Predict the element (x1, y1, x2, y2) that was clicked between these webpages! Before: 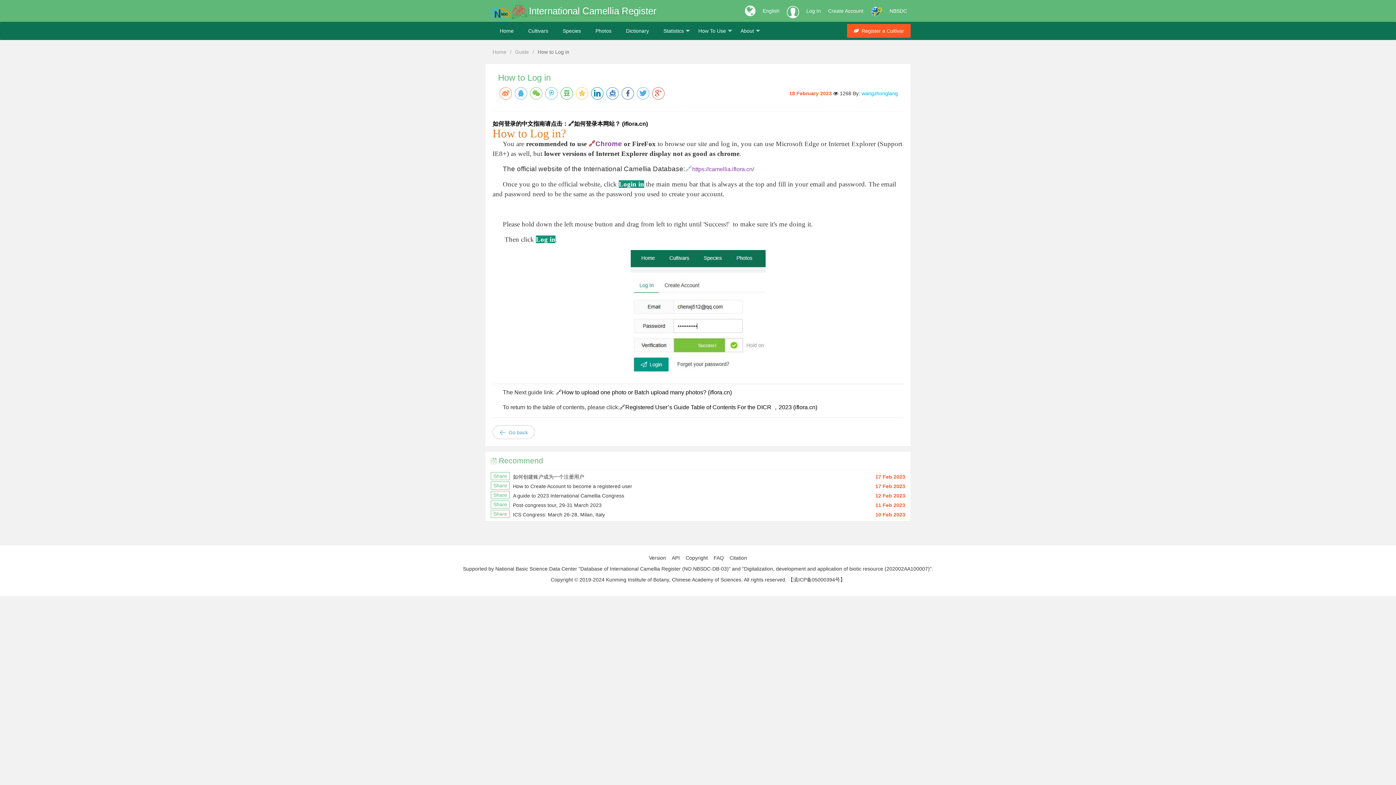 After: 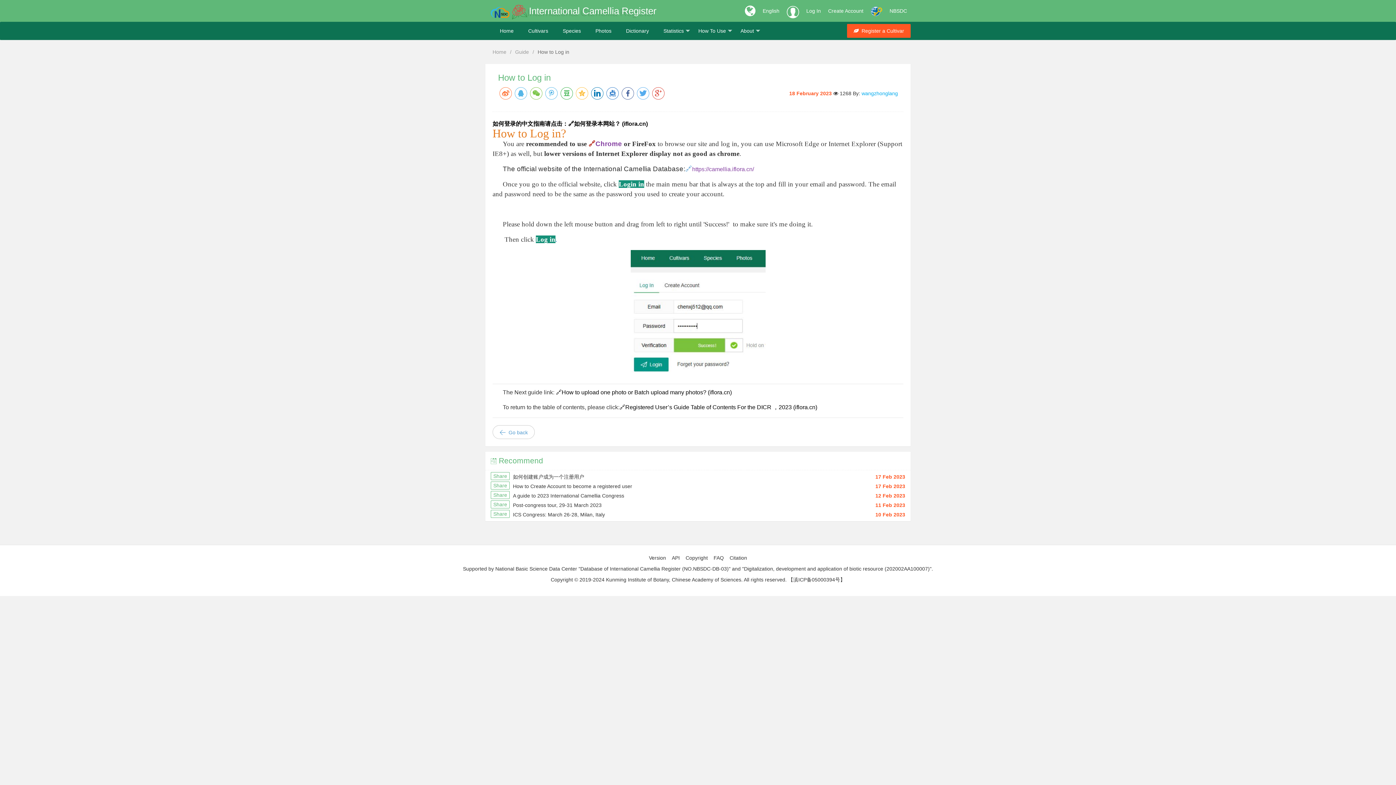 Action: bbox: (685, 165, 692, 172) label: 🔗